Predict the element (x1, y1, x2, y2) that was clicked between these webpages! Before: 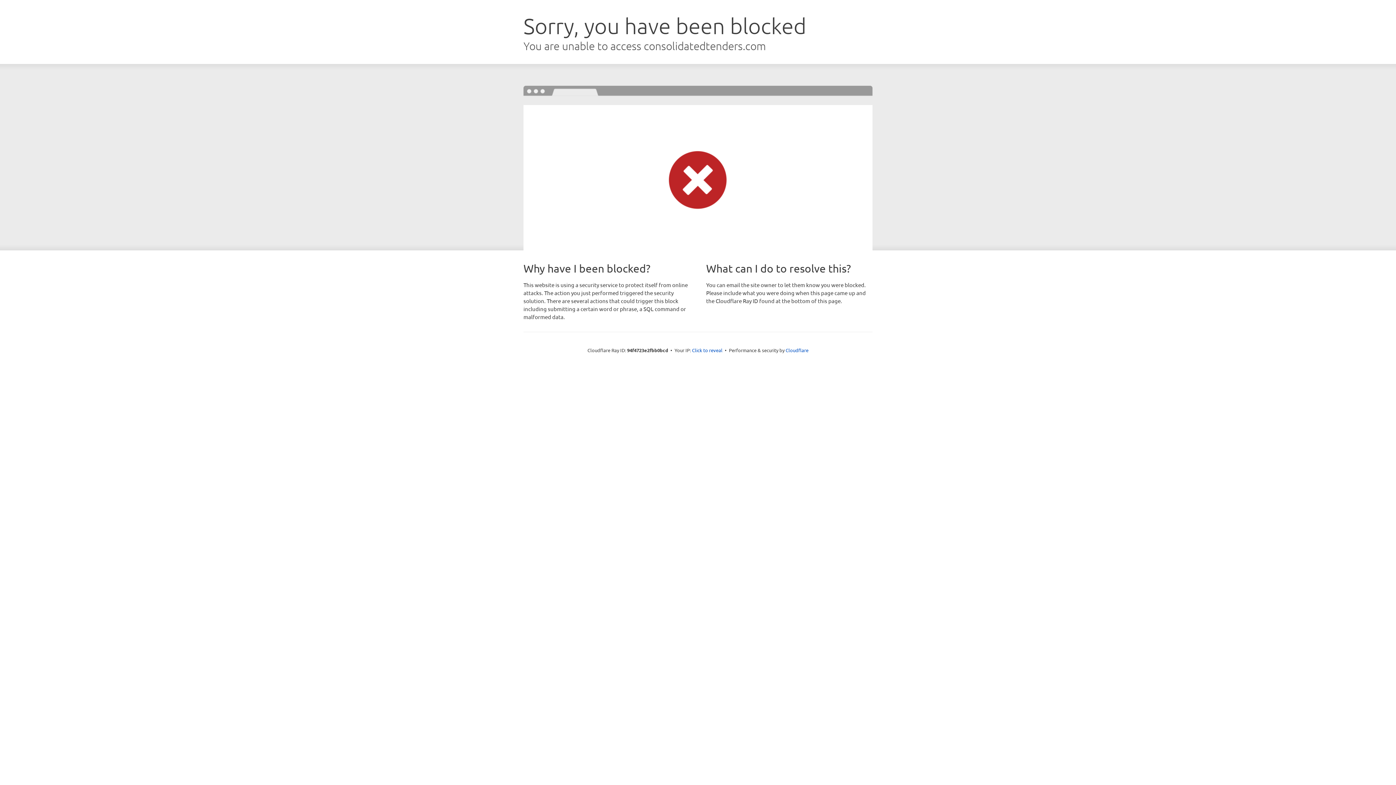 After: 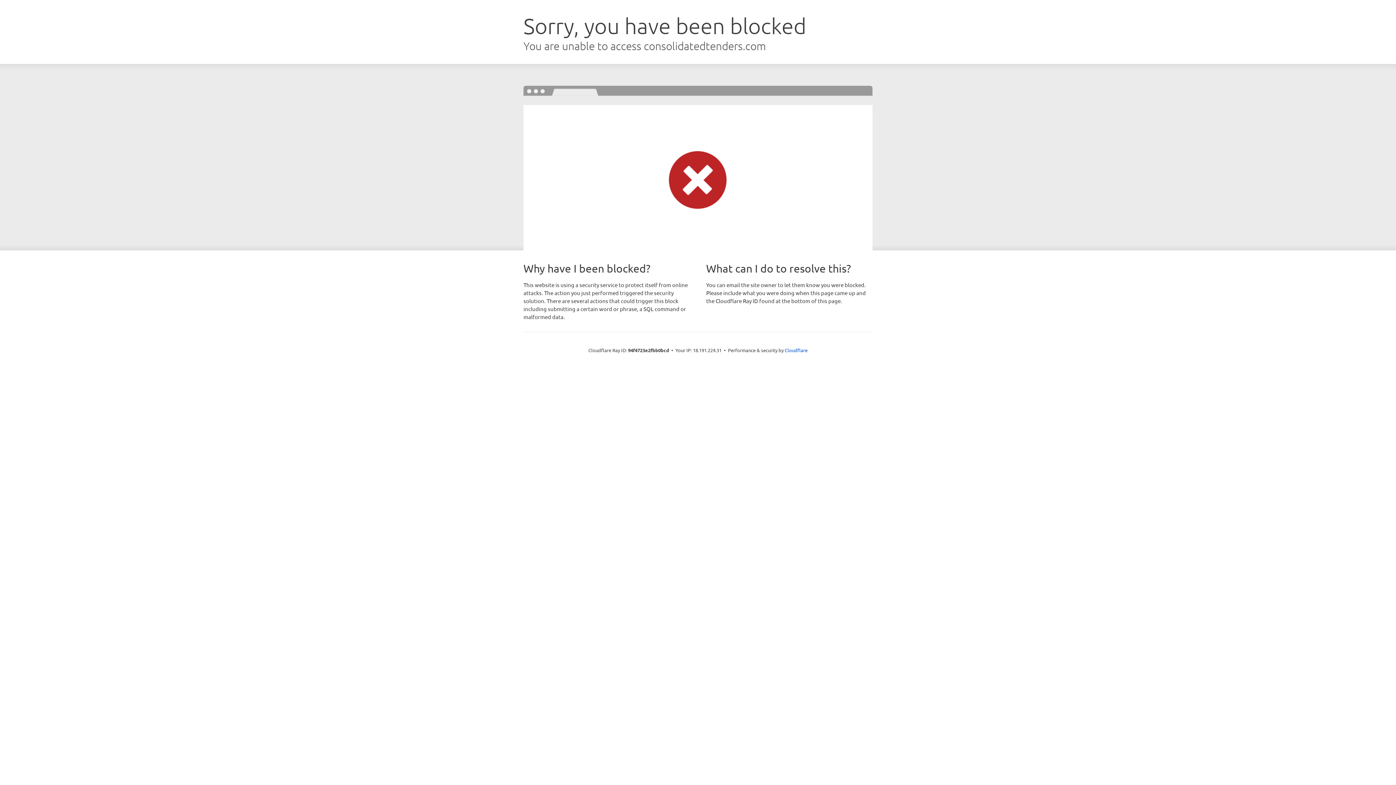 Action: label: Click to reveal bbox: (692, 346, 722, 353)